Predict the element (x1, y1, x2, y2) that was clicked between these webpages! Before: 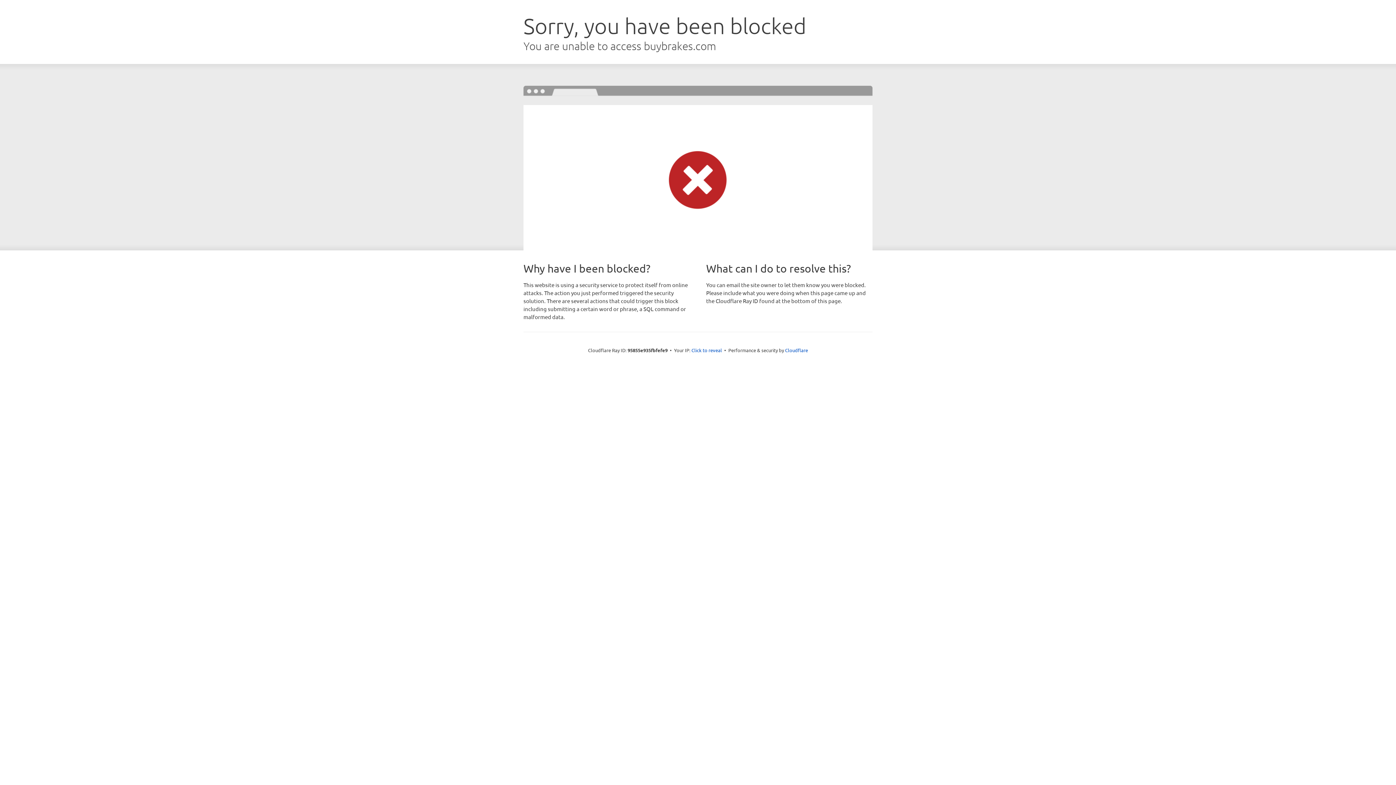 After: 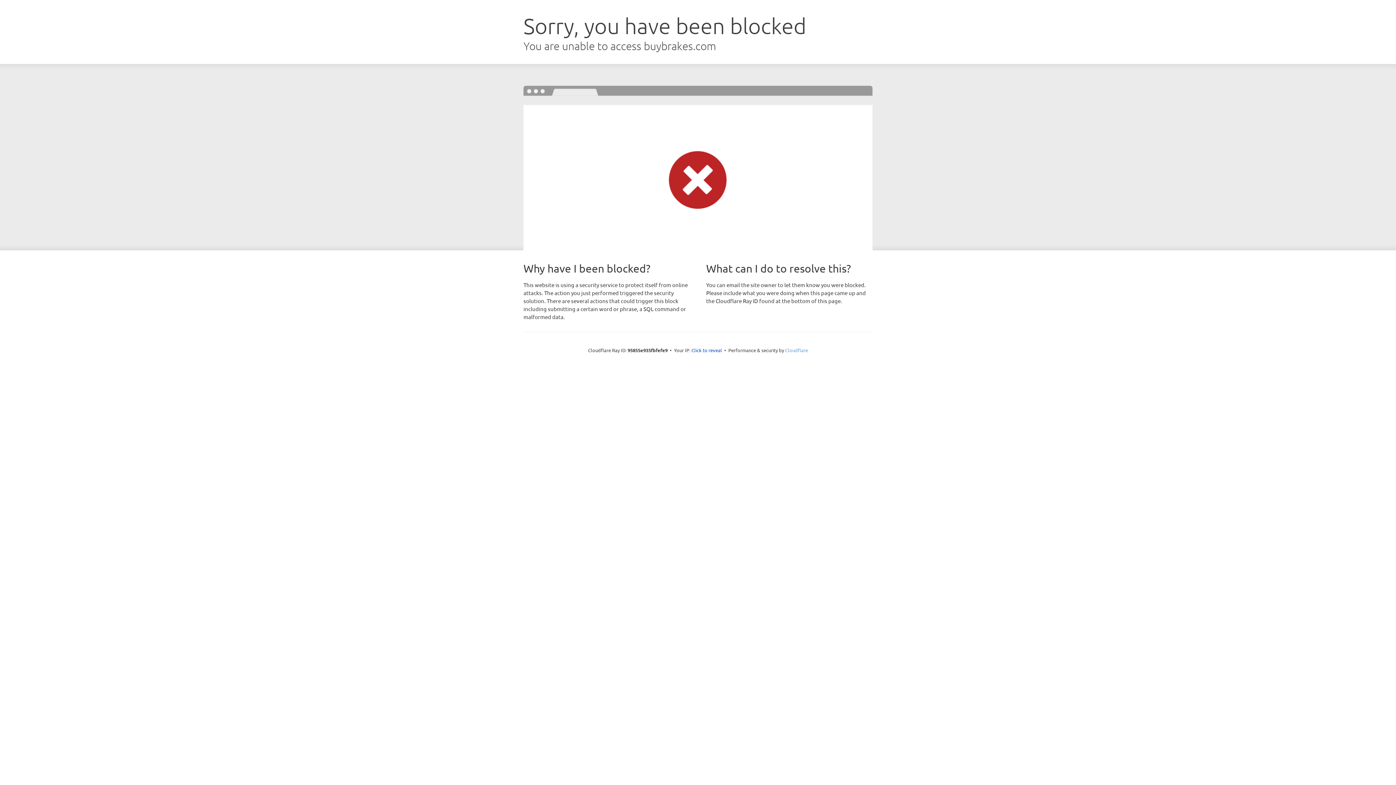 Action: bbox: (785, 347, 808, 353) label: Cloudflare